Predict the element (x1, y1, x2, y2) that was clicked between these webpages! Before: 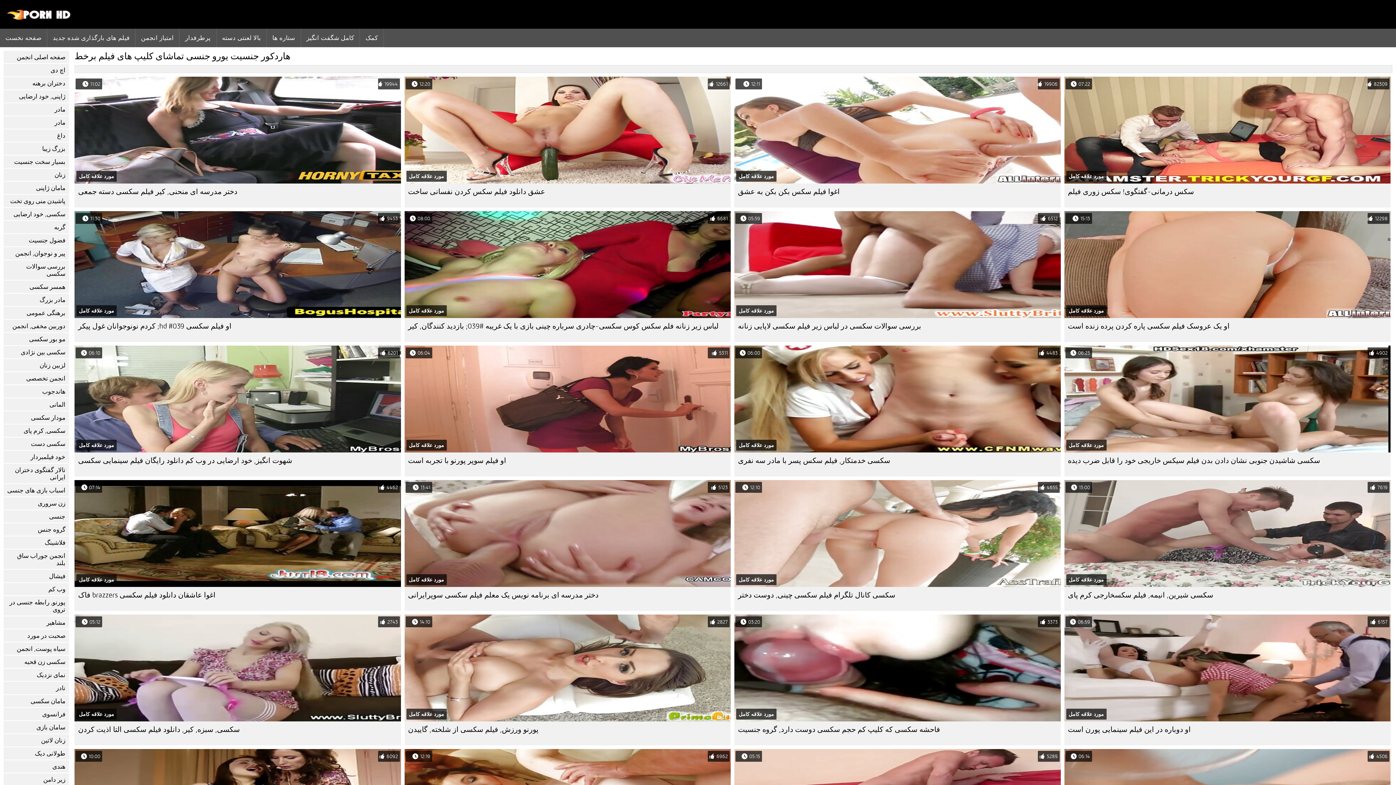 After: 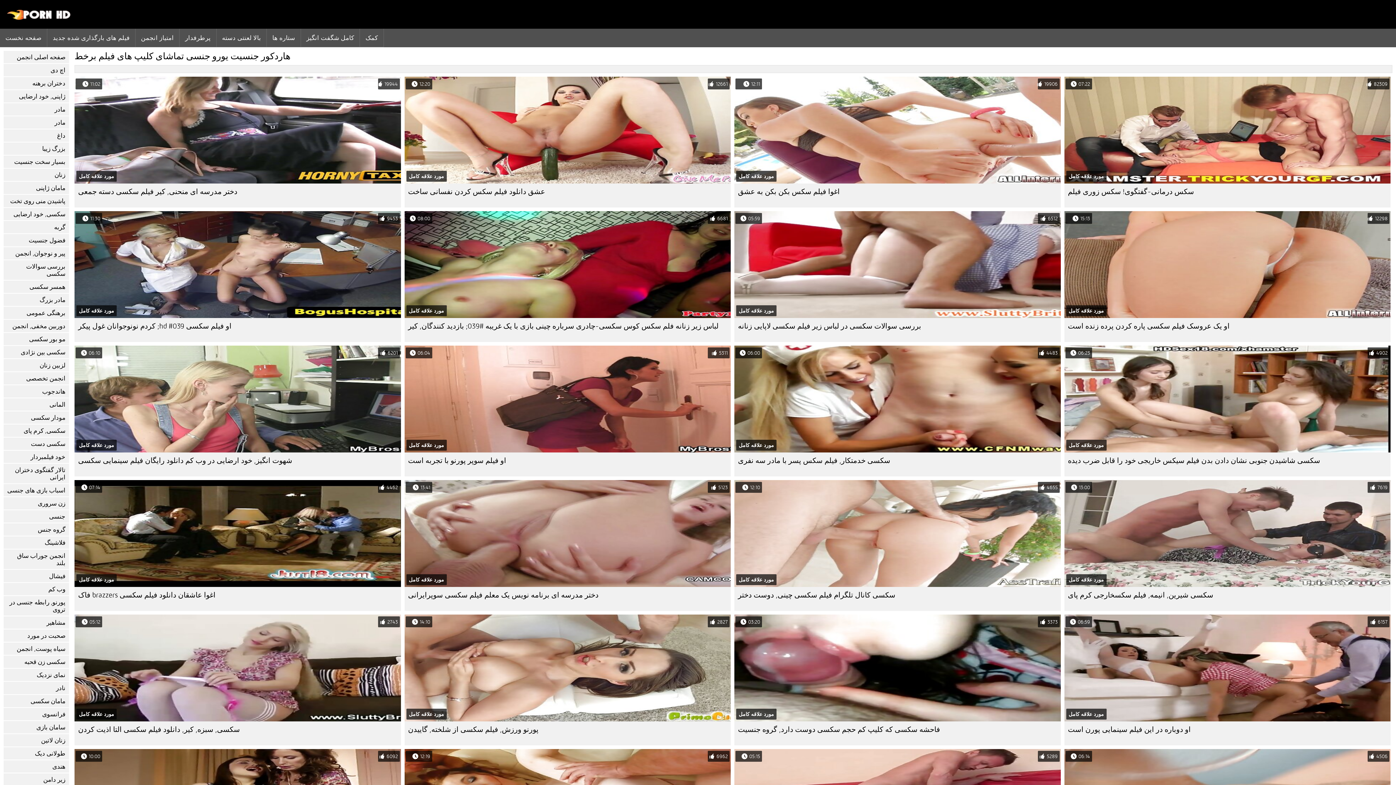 Action: bbox: (404, 452, 730, 476) label: او فیلم سوپر پورنو با تجربه است